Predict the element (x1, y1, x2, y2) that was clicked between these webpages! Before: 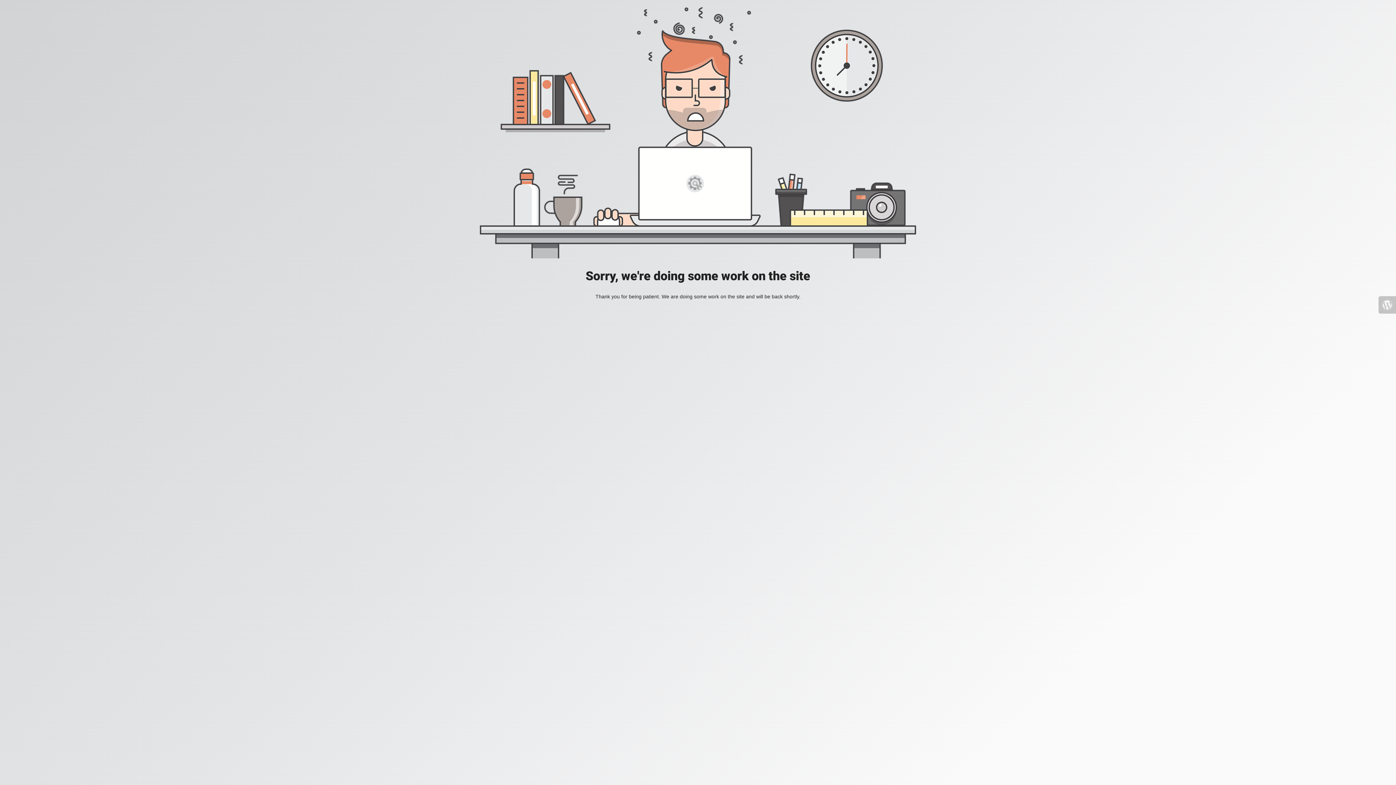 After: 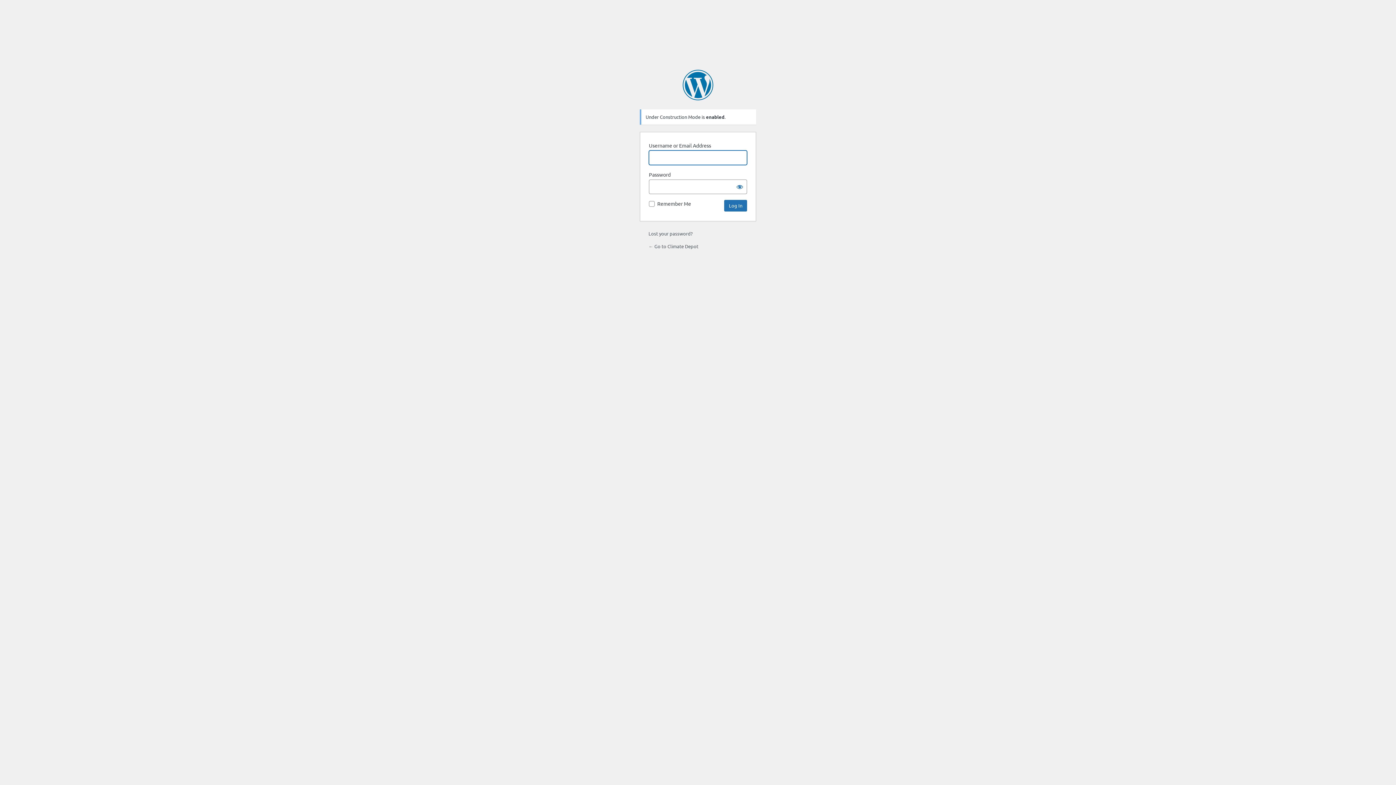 Action: bbox: (1378, 296, 1396, 313)